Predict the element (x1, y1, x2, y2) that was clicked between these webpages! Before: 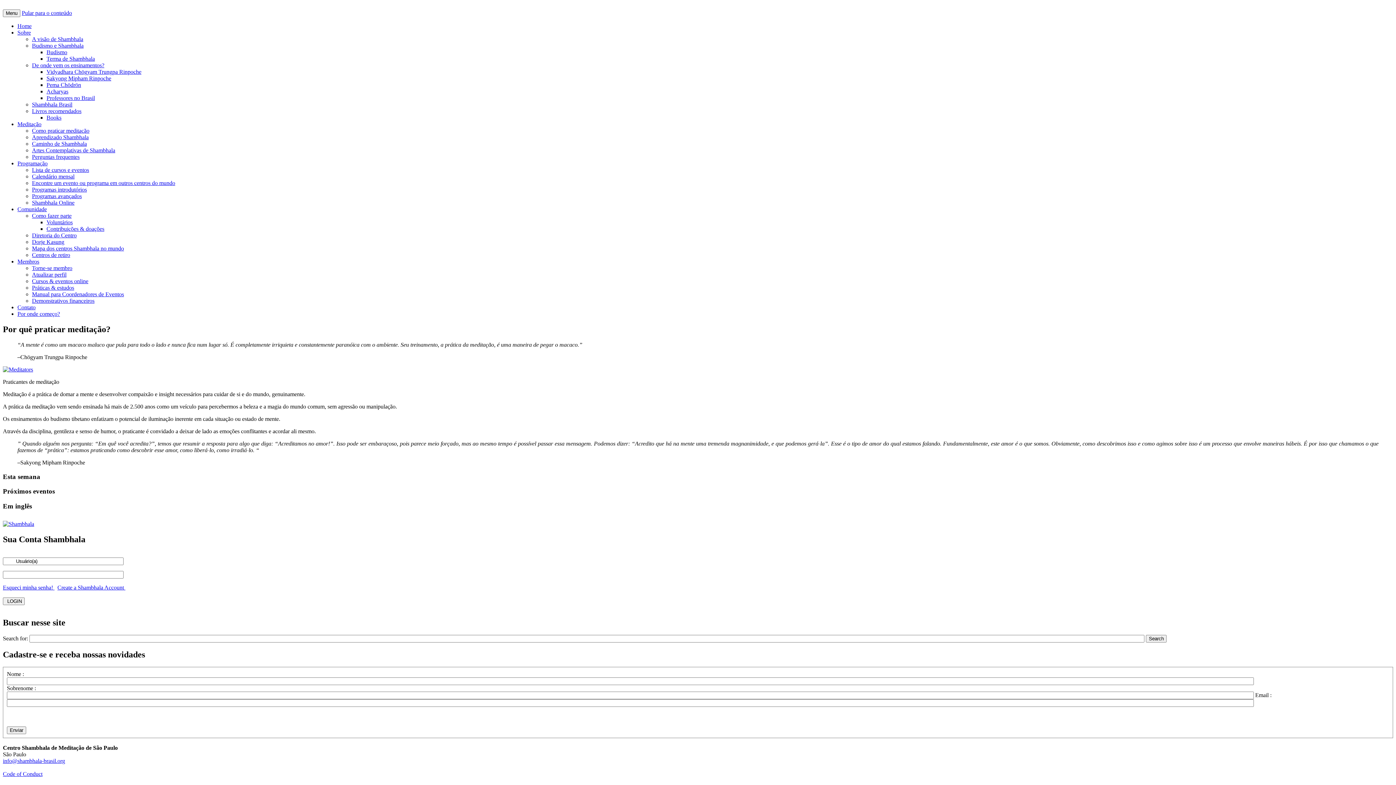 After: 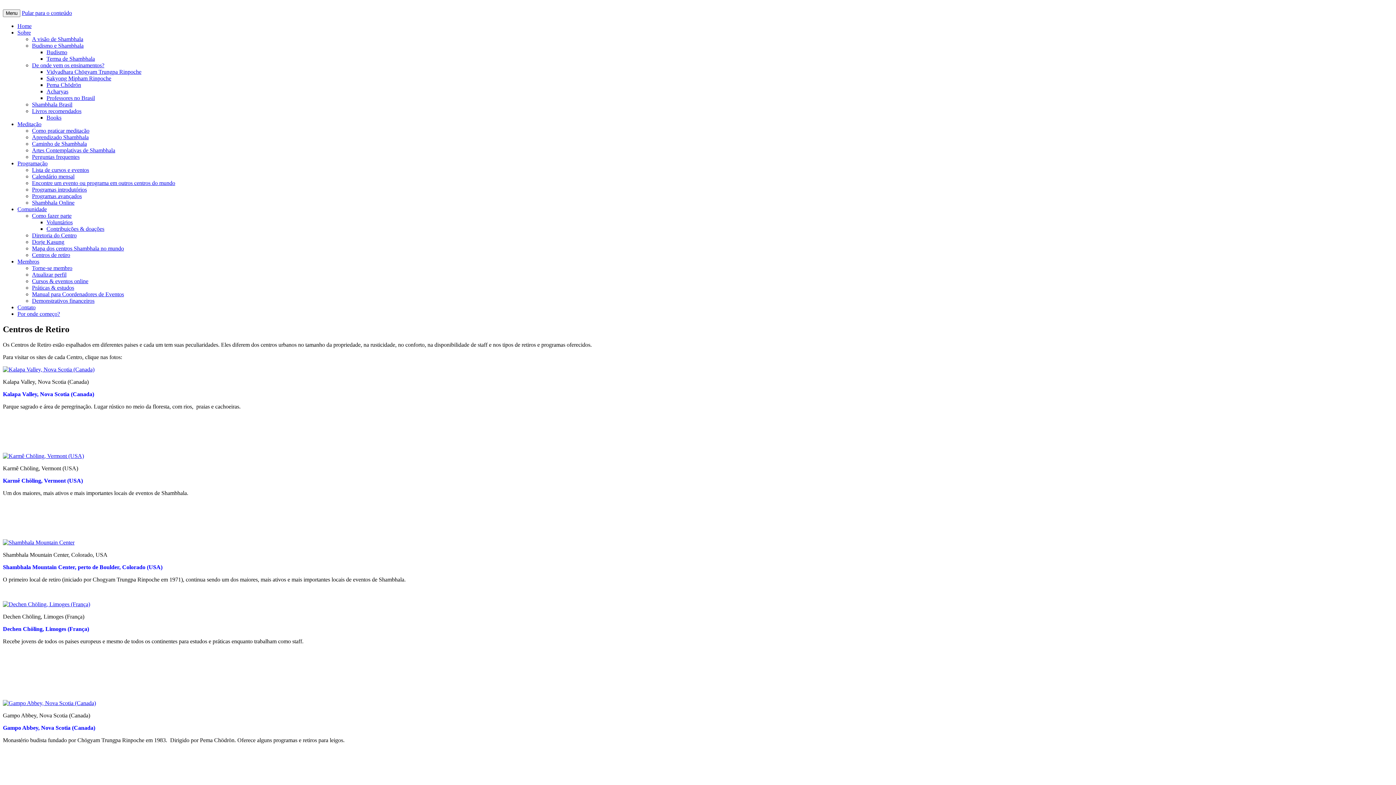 Action: bbox: (32, 252, 70, 258) label: Centros de retiro